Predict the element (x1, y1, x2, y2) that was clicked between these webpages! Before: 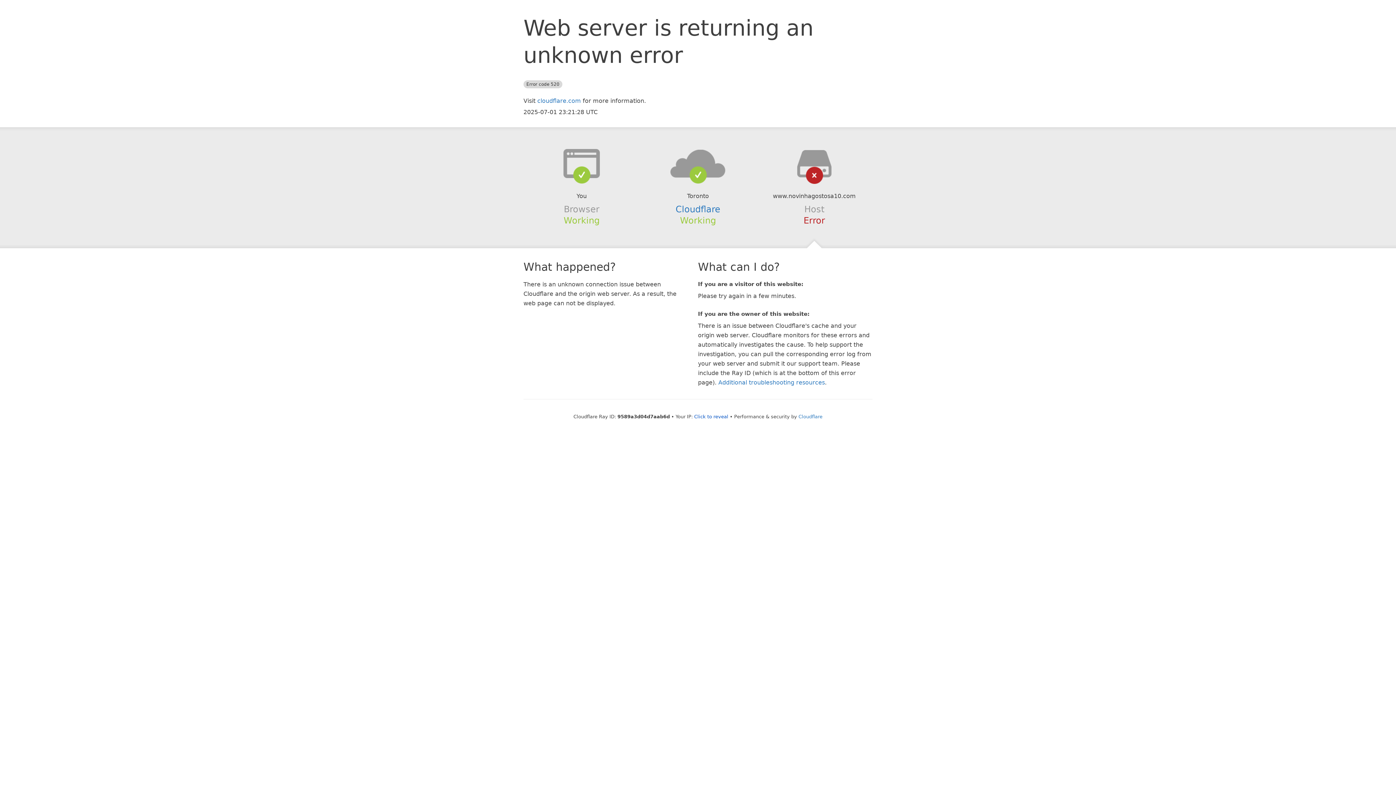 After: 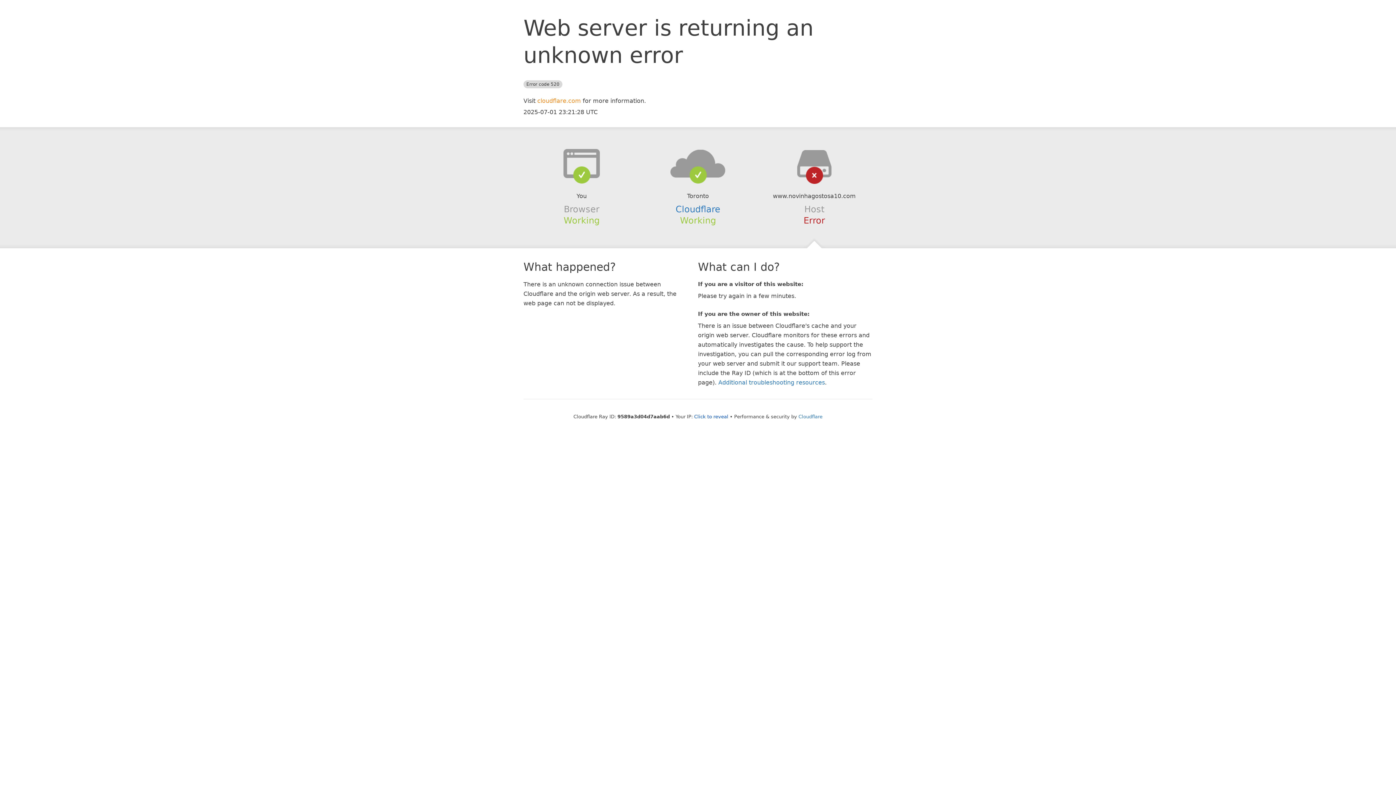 Action: label: cloudflare.com bbox: (537, 97, 581, 104)